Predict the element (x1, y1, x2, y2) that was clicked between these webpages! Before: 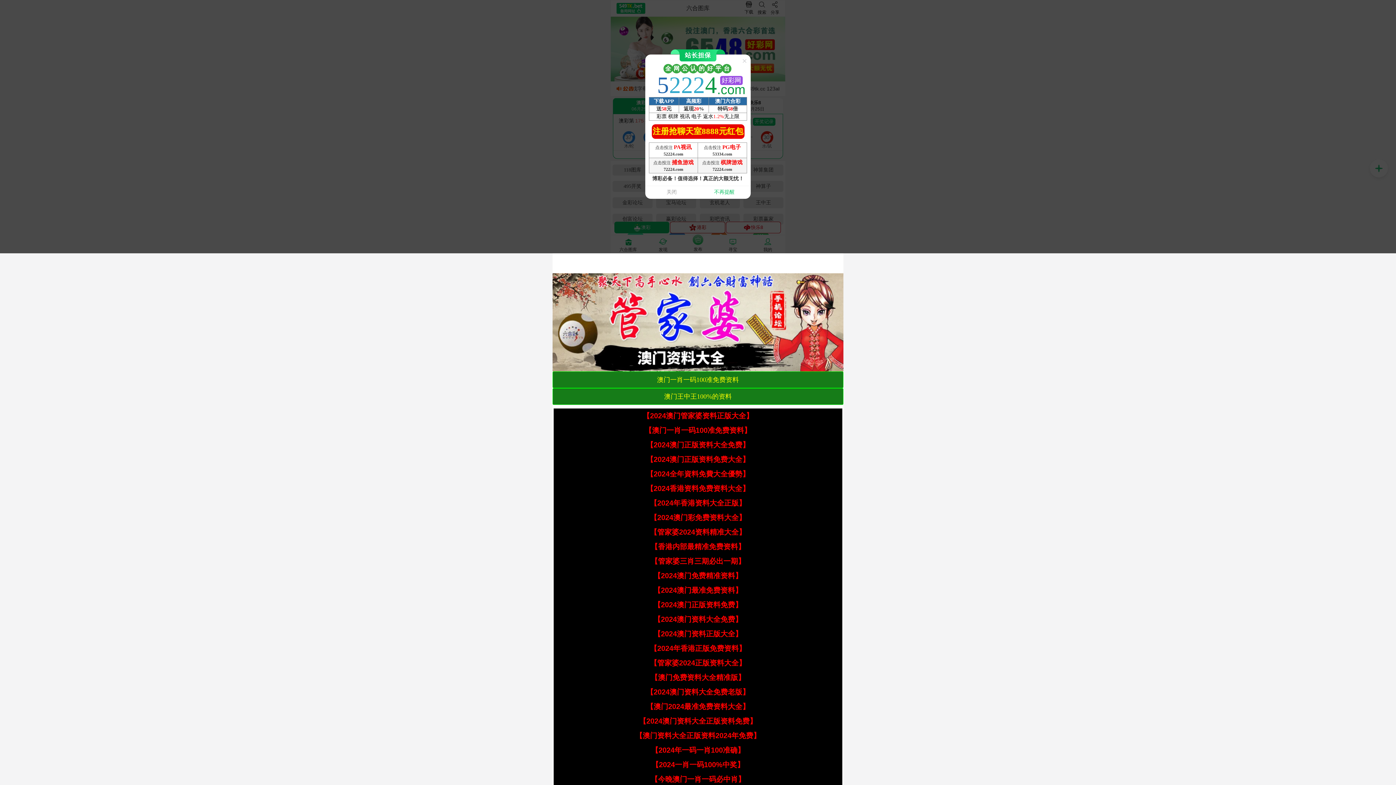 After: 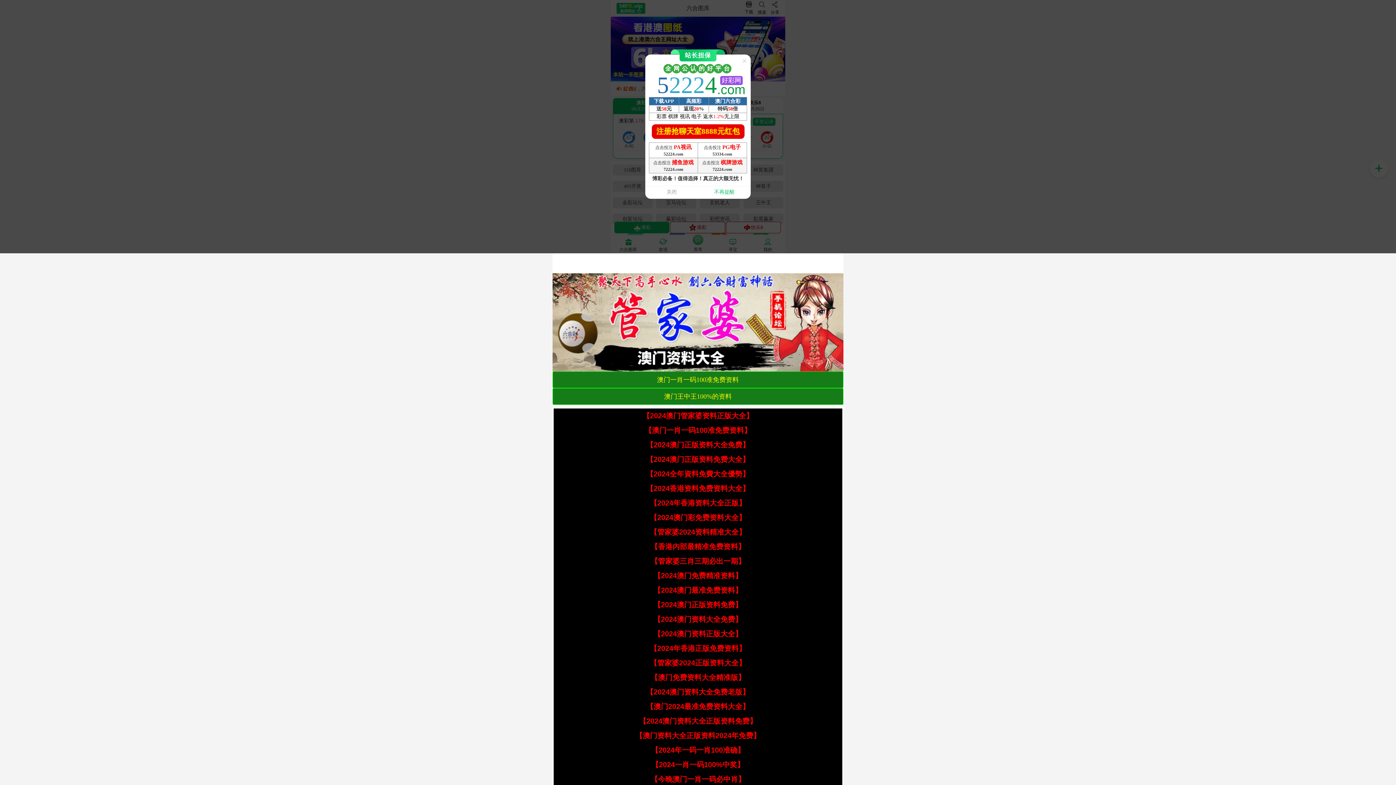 Action: bbox: (646, 484, 749, 492) label: 【2024香港资料免费资料大全】